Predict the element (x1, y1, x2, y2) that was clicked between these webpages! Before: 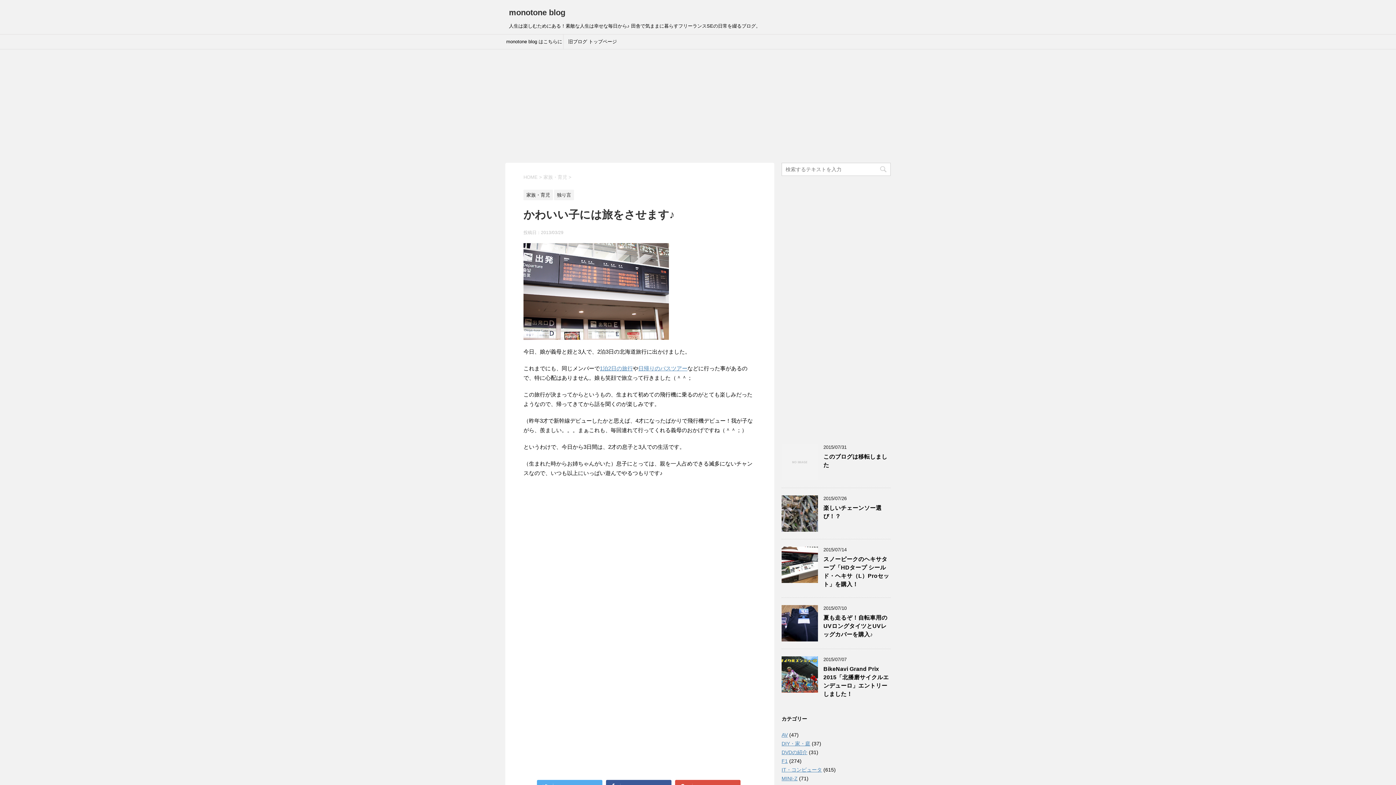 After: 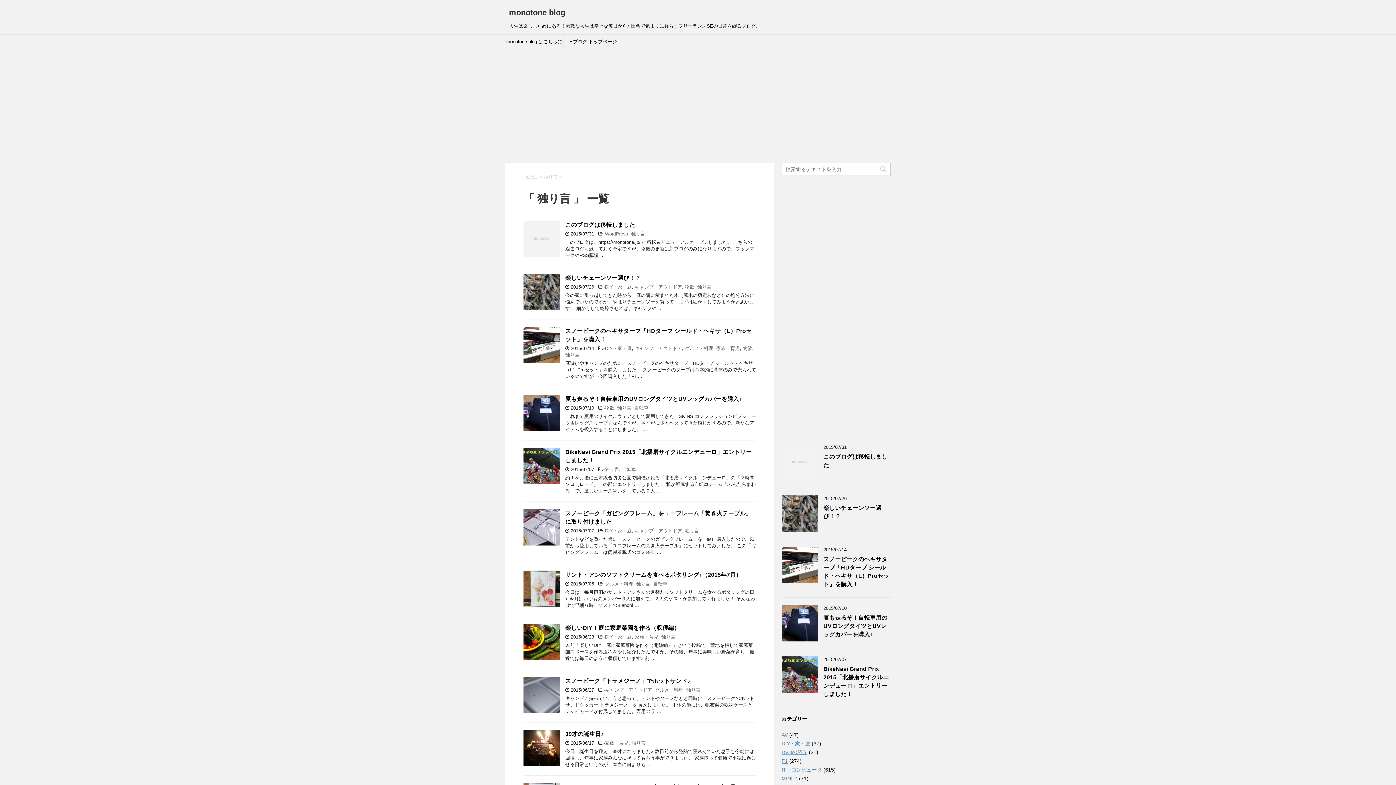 Action: bbox: (554, 192, 574, 197) label: 独り言